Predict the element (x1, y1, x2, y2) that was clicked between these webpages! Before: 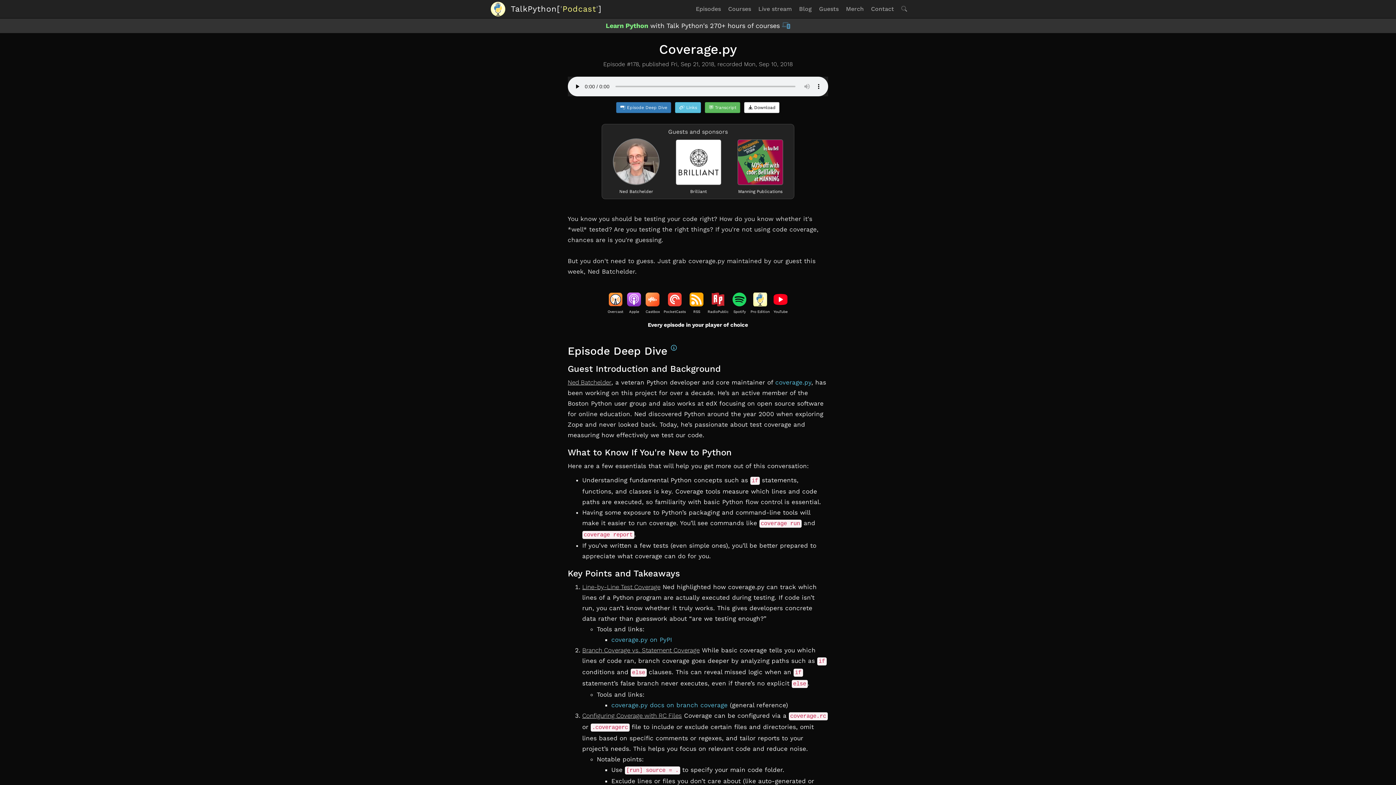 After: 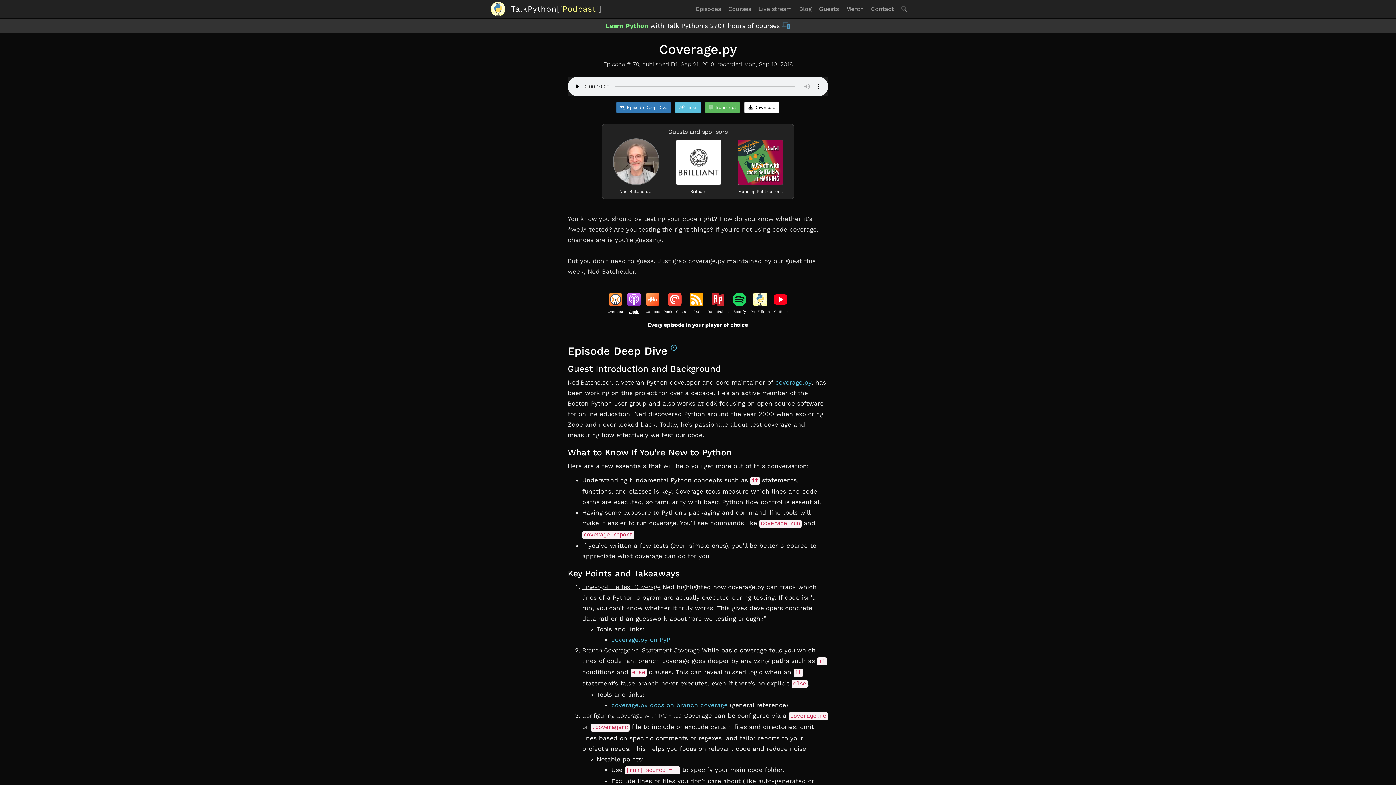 Action: bbox: (626, 292, 641, 317) label: Apple